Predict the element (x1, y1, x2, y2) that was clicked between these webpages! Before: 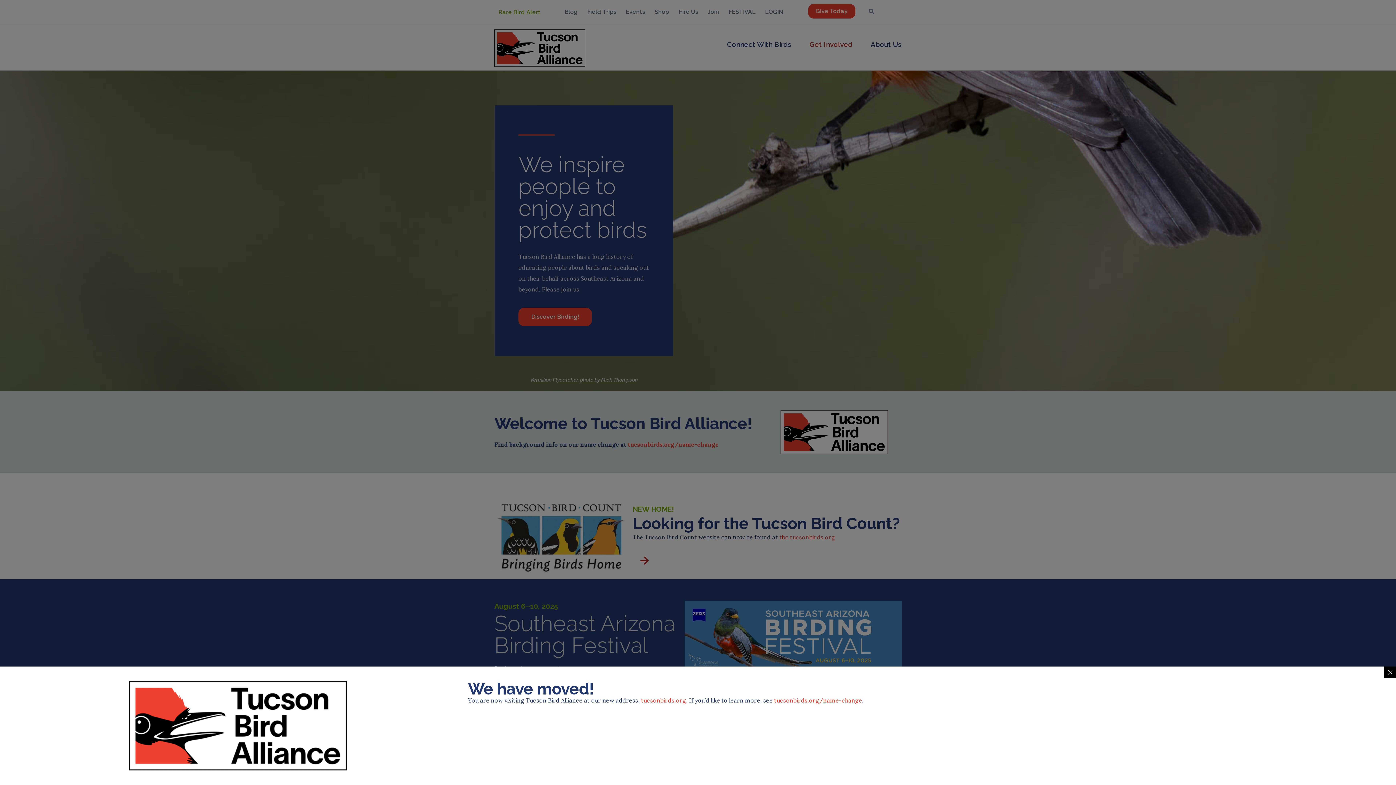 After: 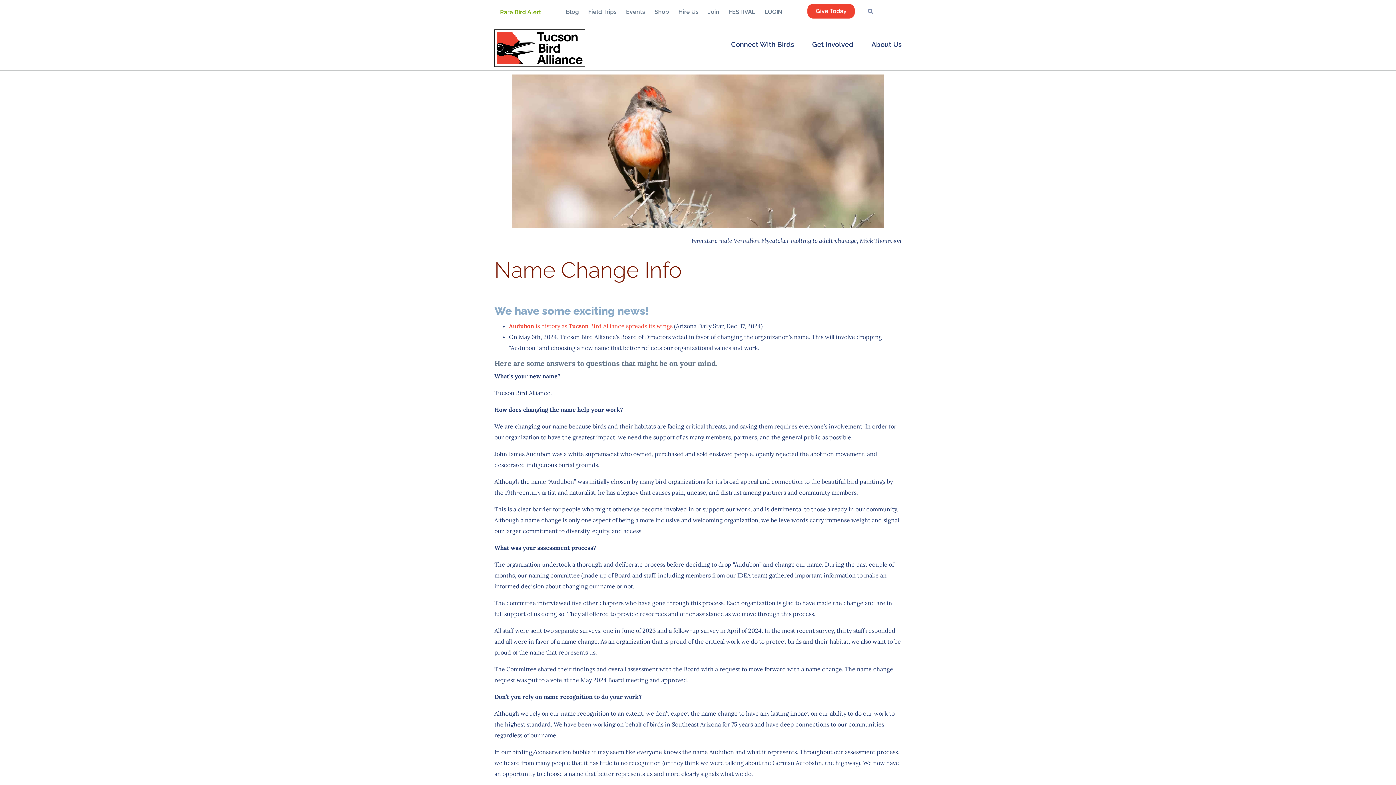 Action: bbox: (774, 697, 862, 704) label: tucsonbirds.org/name-change